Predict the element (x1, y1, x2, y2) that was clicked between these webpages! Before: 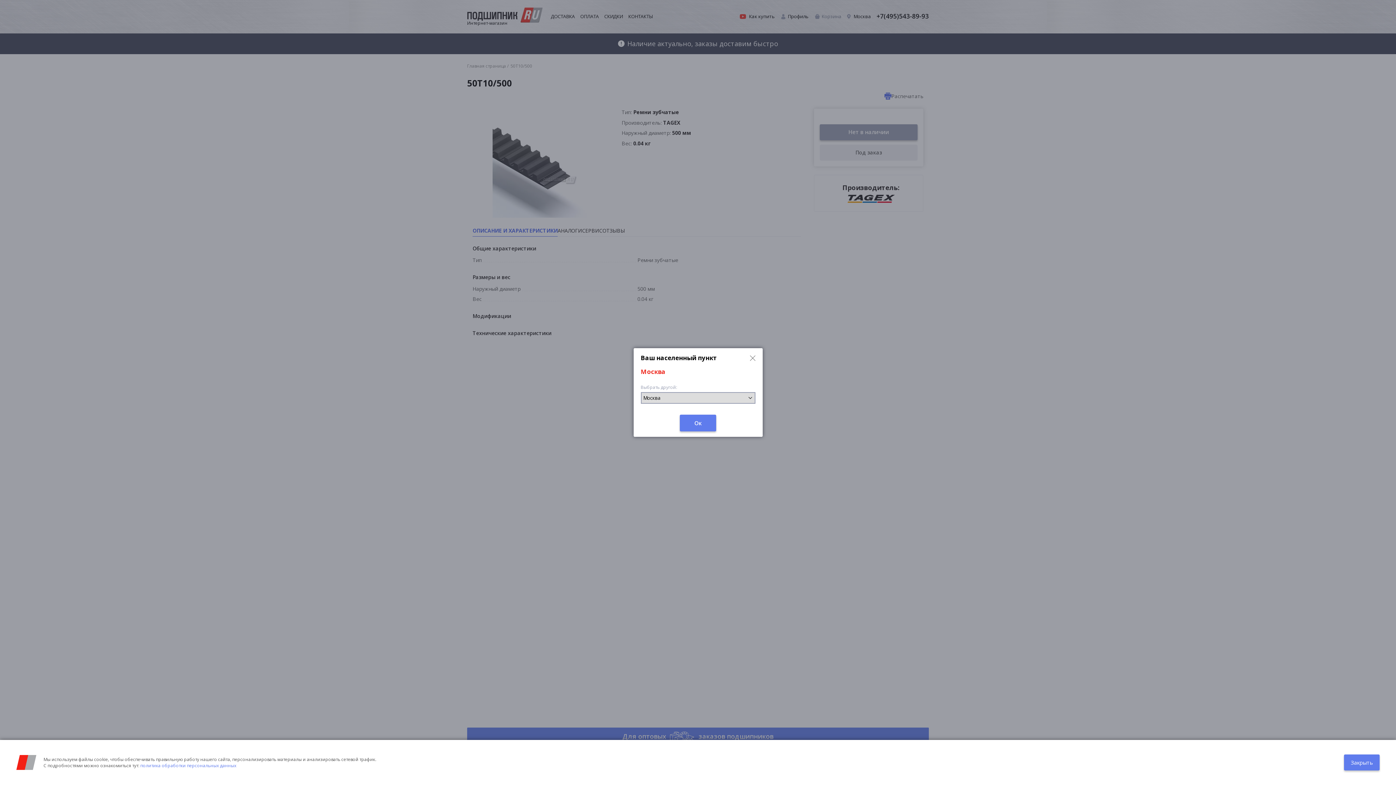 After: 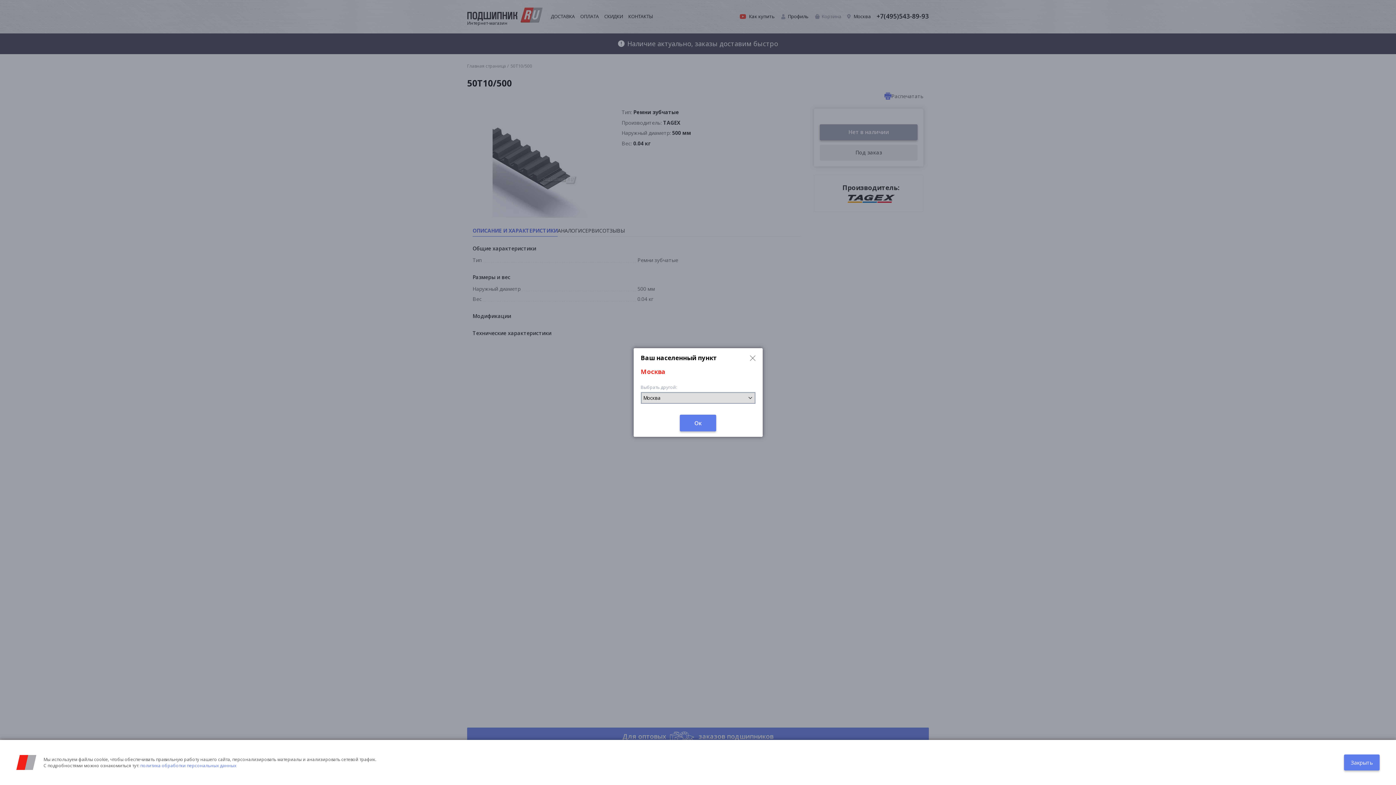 Action: bbox: (140, 762, 236, 769) label: политика обработки персональных данных